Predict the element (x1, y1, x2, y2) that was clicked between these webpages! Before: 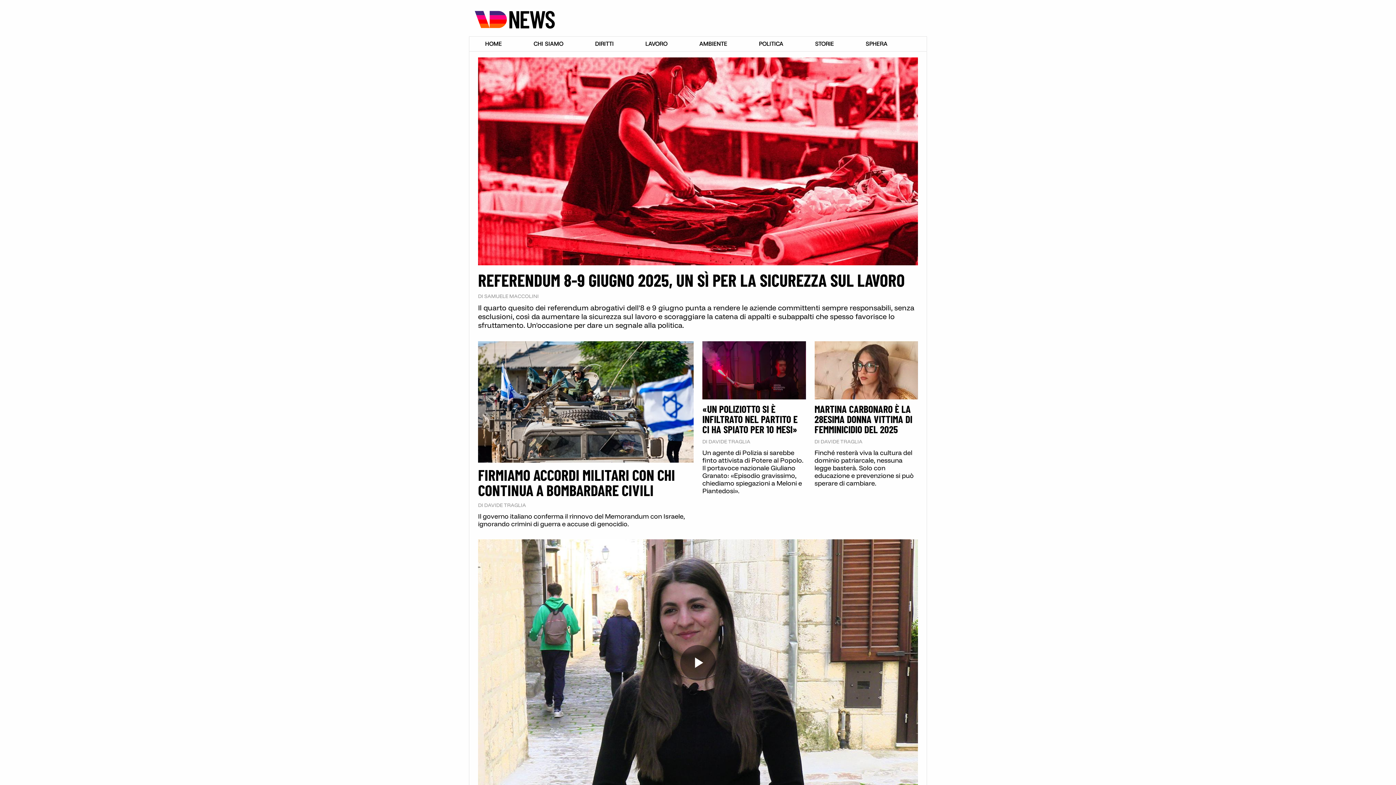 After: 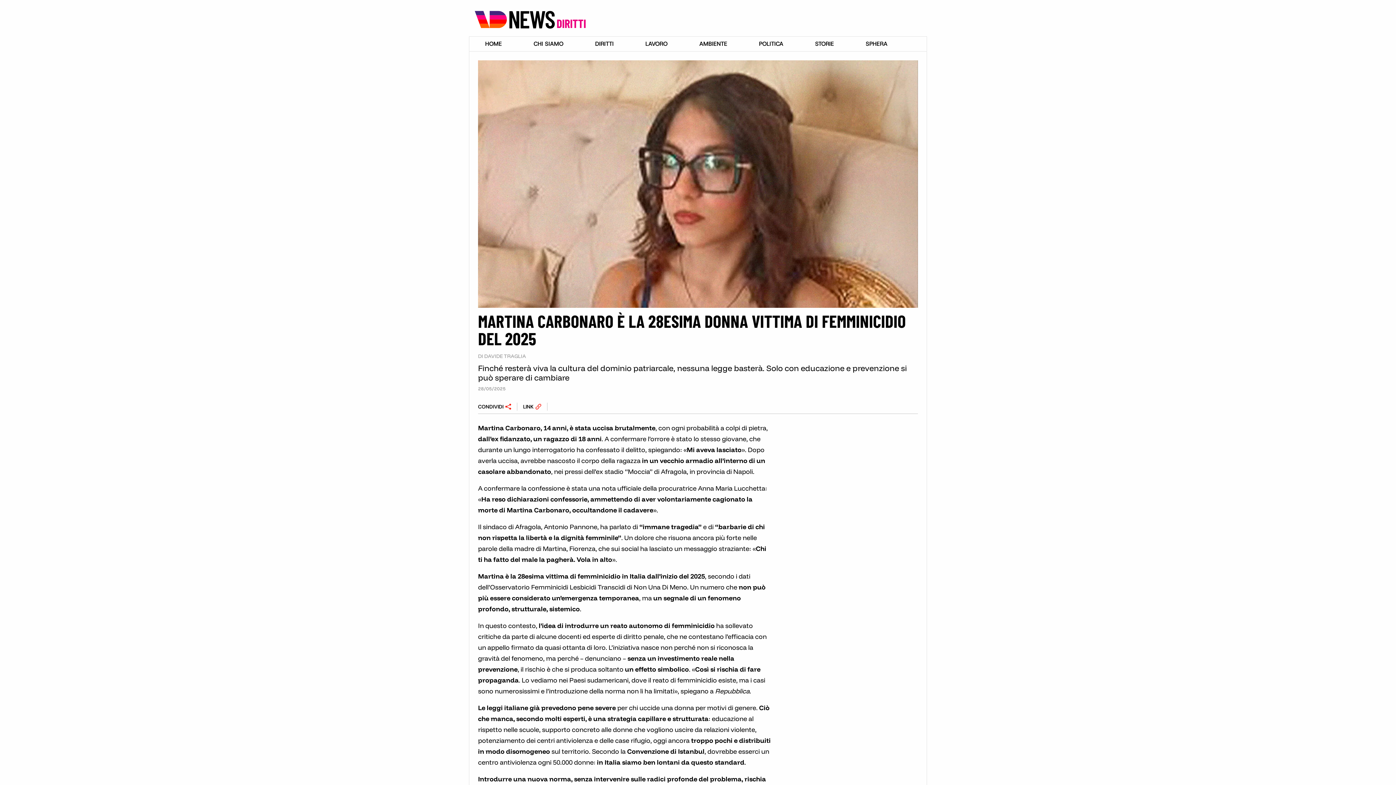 Action: label: MARTINA CARBONARO È LA 28ESIMA DONNA VITTIMA DI FEMMINICIDIO DEL 2025 bbox: (814, 402, 912, 435)